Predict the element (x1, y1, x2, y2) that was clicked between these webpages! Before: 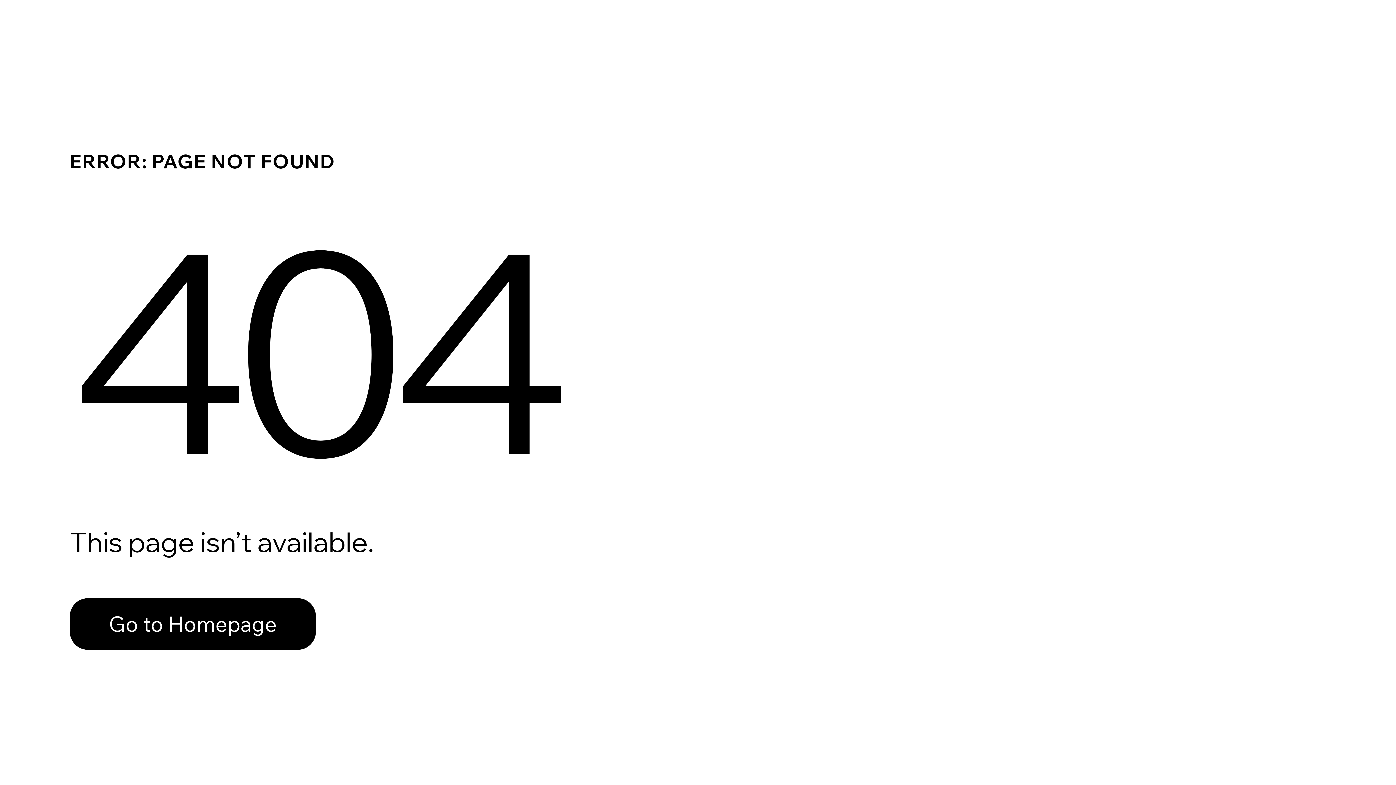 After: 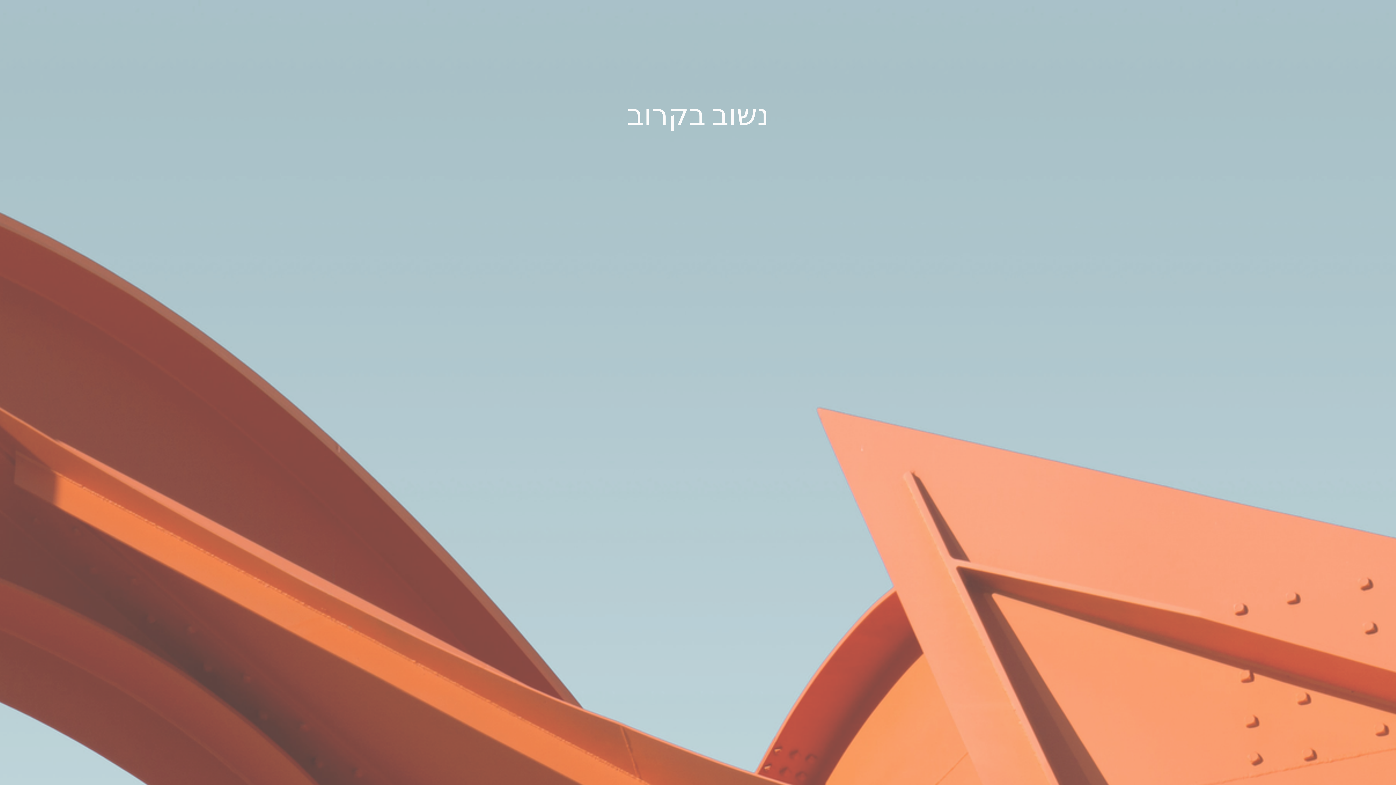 Action: label: Go to Homepage bbox: (69, 598, 316, 650)